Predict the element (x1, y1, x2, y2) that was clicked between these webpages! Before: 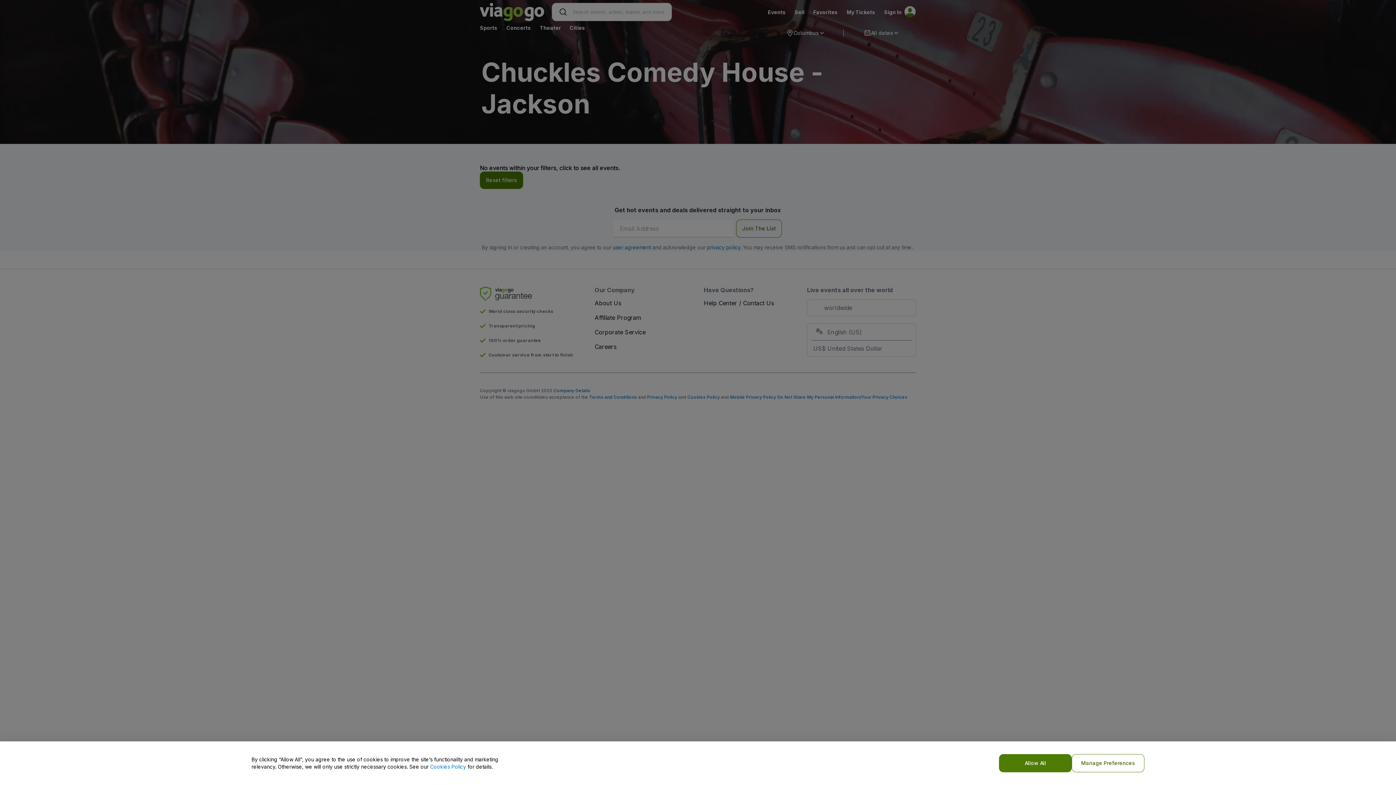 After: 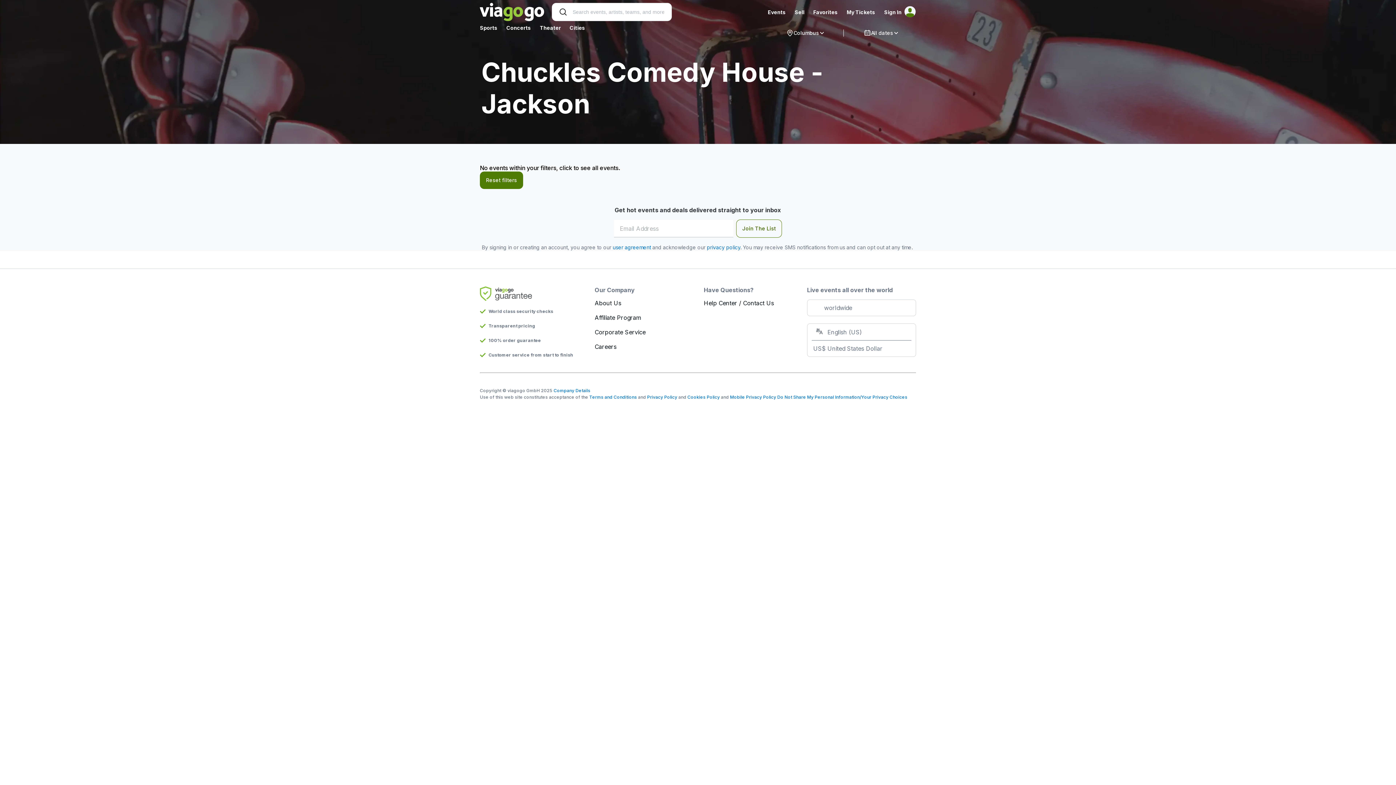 Action: label: Allow All bbox: (999, 754, 1072, 772)